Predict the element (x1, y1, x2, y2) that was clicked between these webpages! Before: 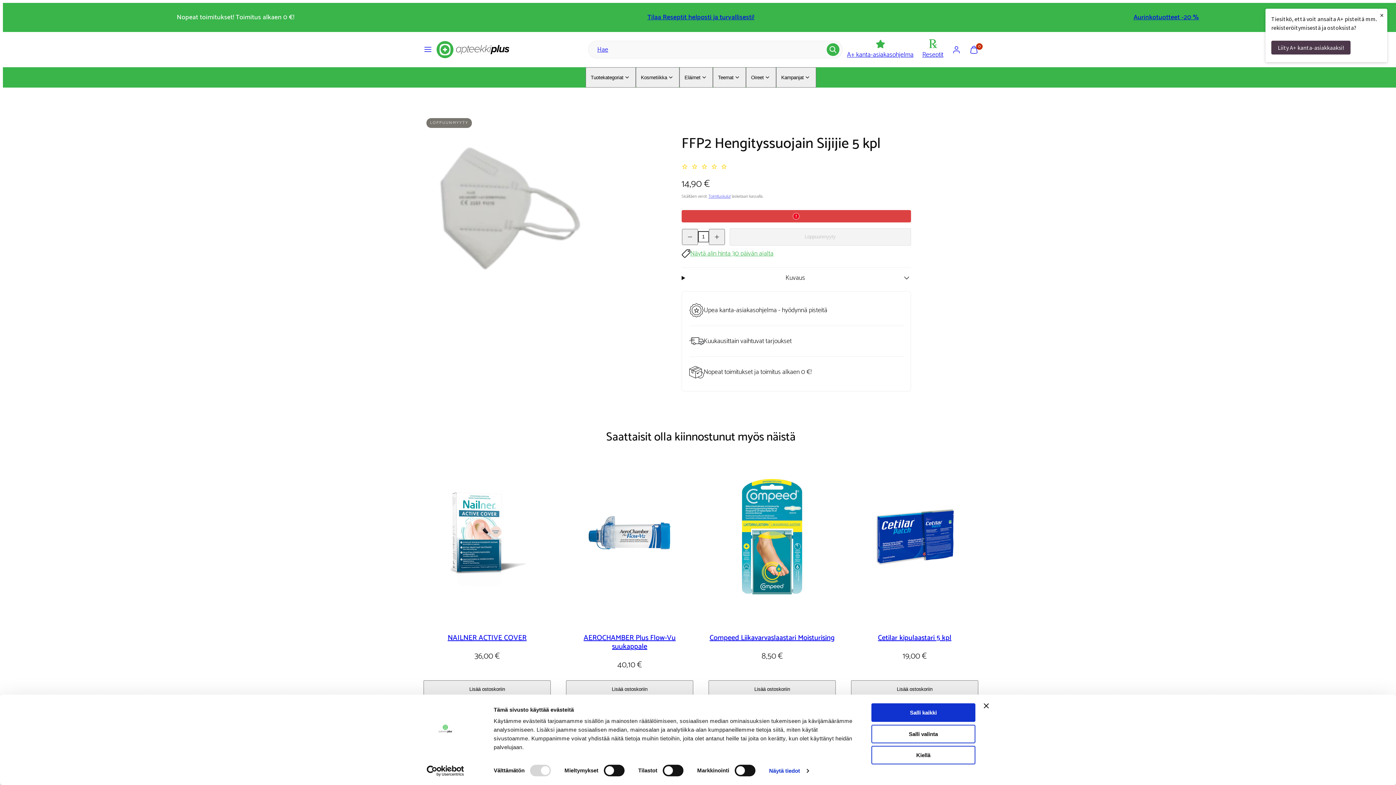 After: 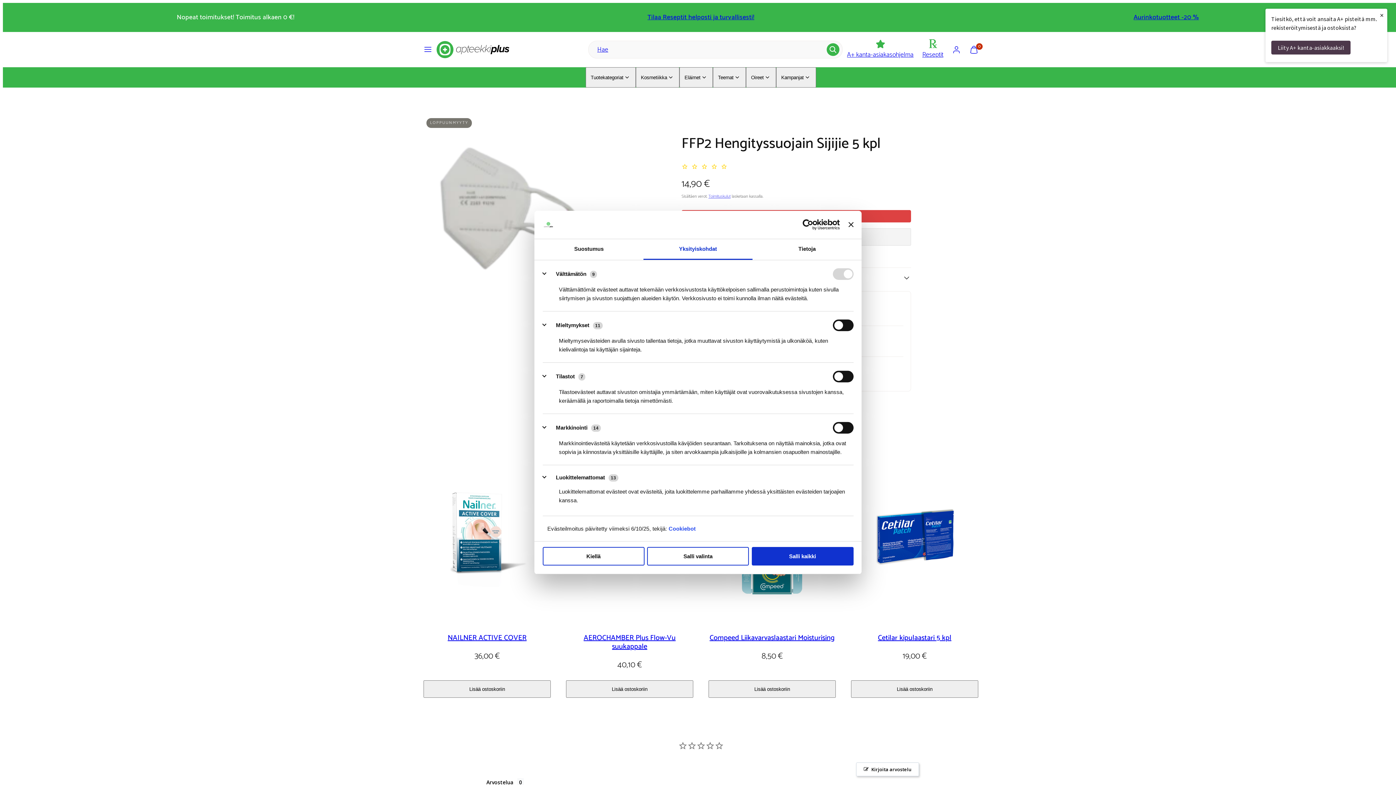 Action: bbox: (769, 765, 808, 776) label: Näytä tiedot